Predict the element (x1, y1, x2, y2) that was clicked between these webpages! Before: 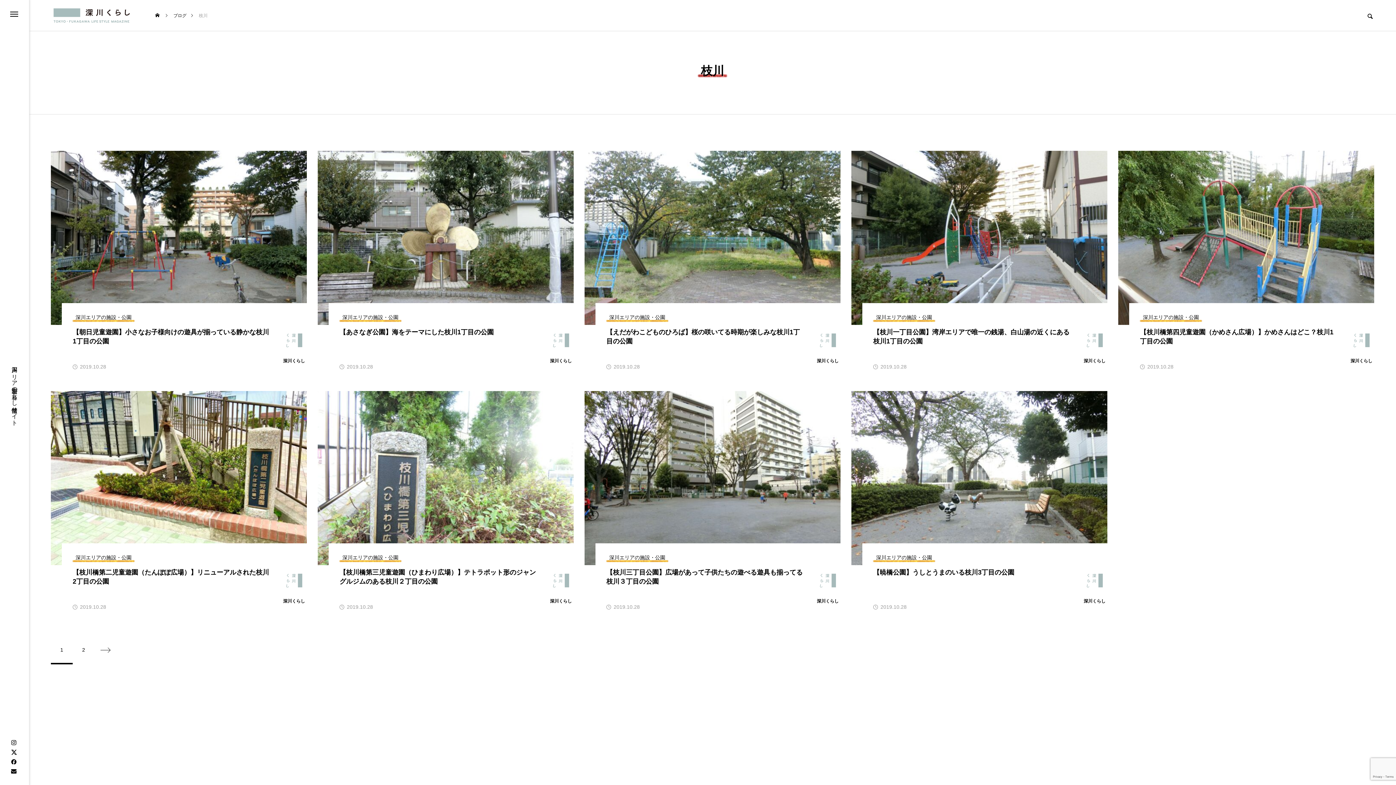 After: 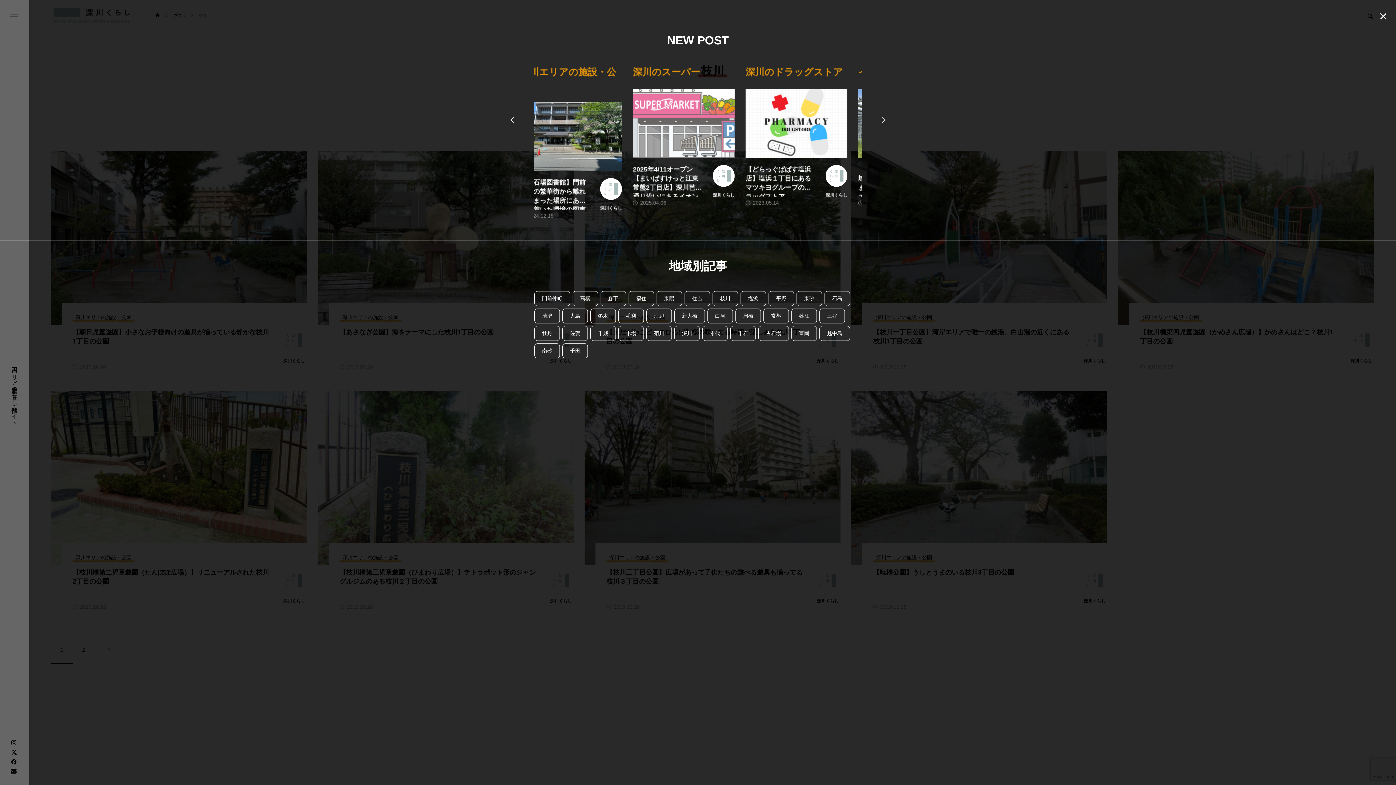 Action: bbox: (0, 0, 29, 29)